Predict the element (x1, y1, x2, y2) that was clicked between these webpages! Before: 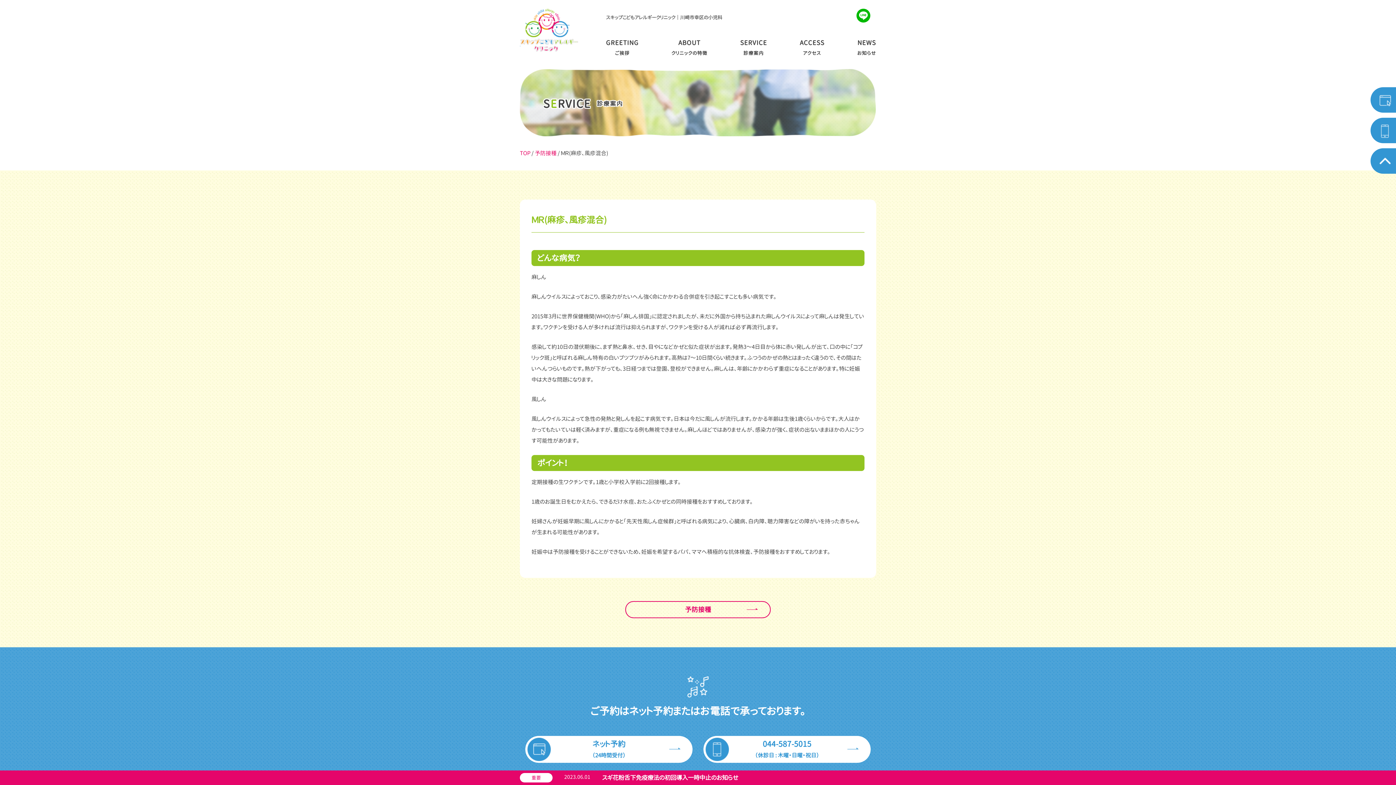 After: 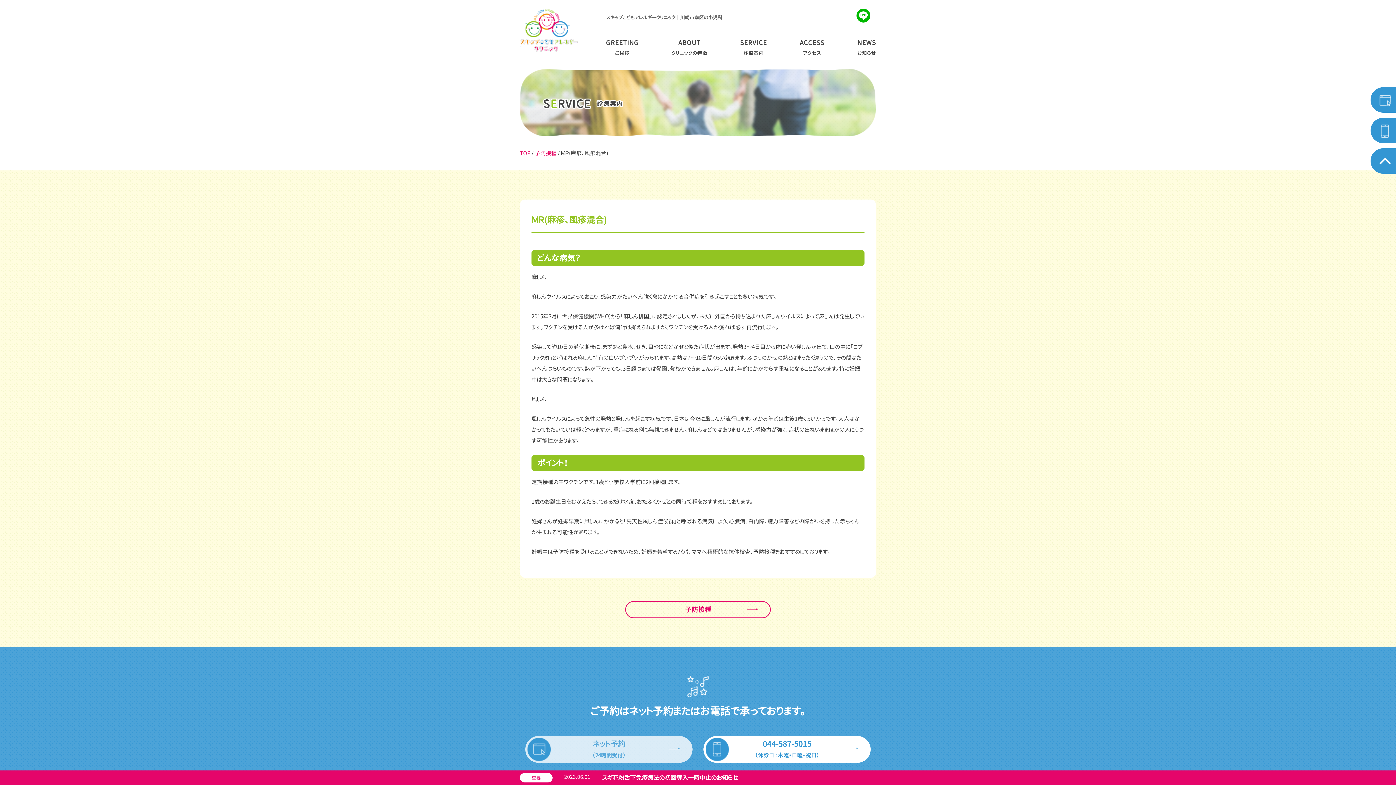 Action: label: ネット予約
（24時間受付） bbox: (525, 736, 692, 763)